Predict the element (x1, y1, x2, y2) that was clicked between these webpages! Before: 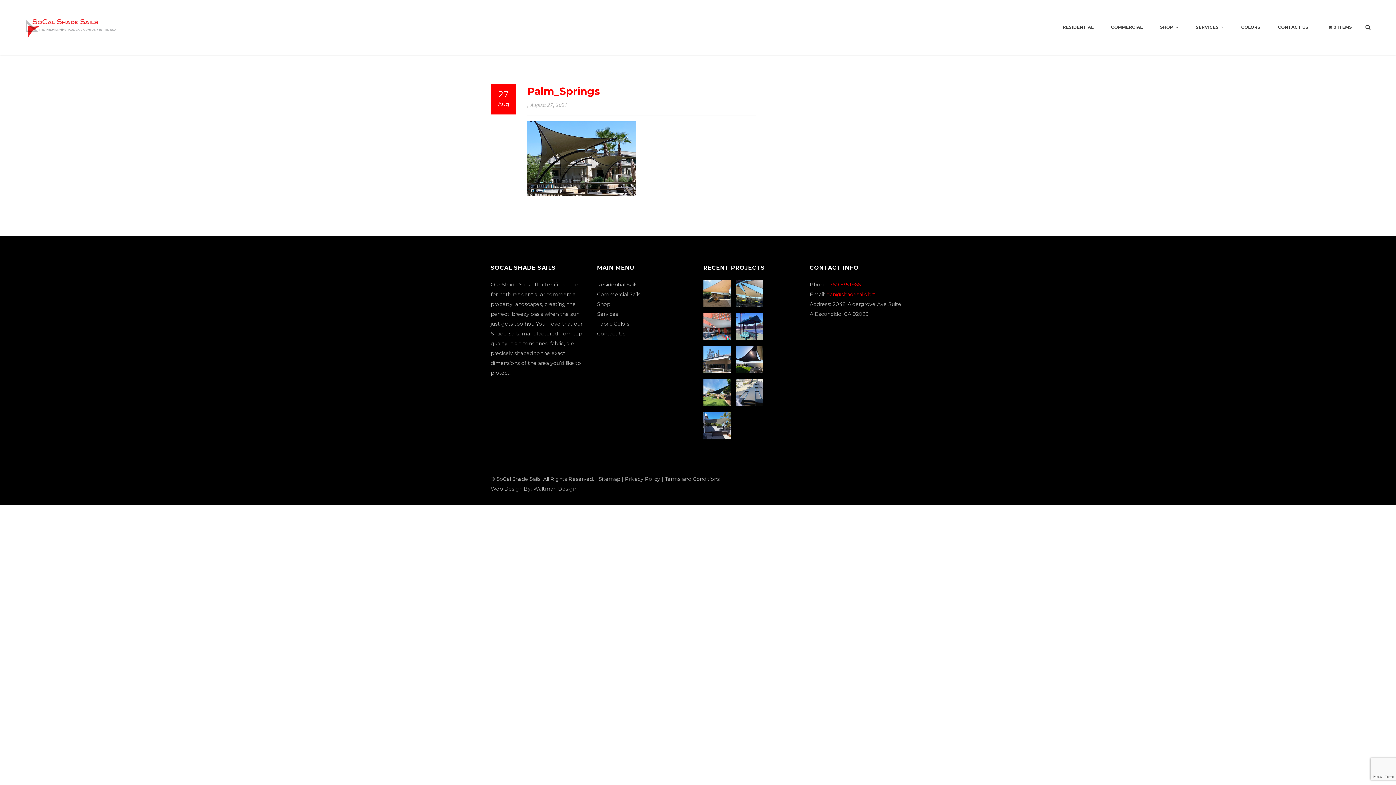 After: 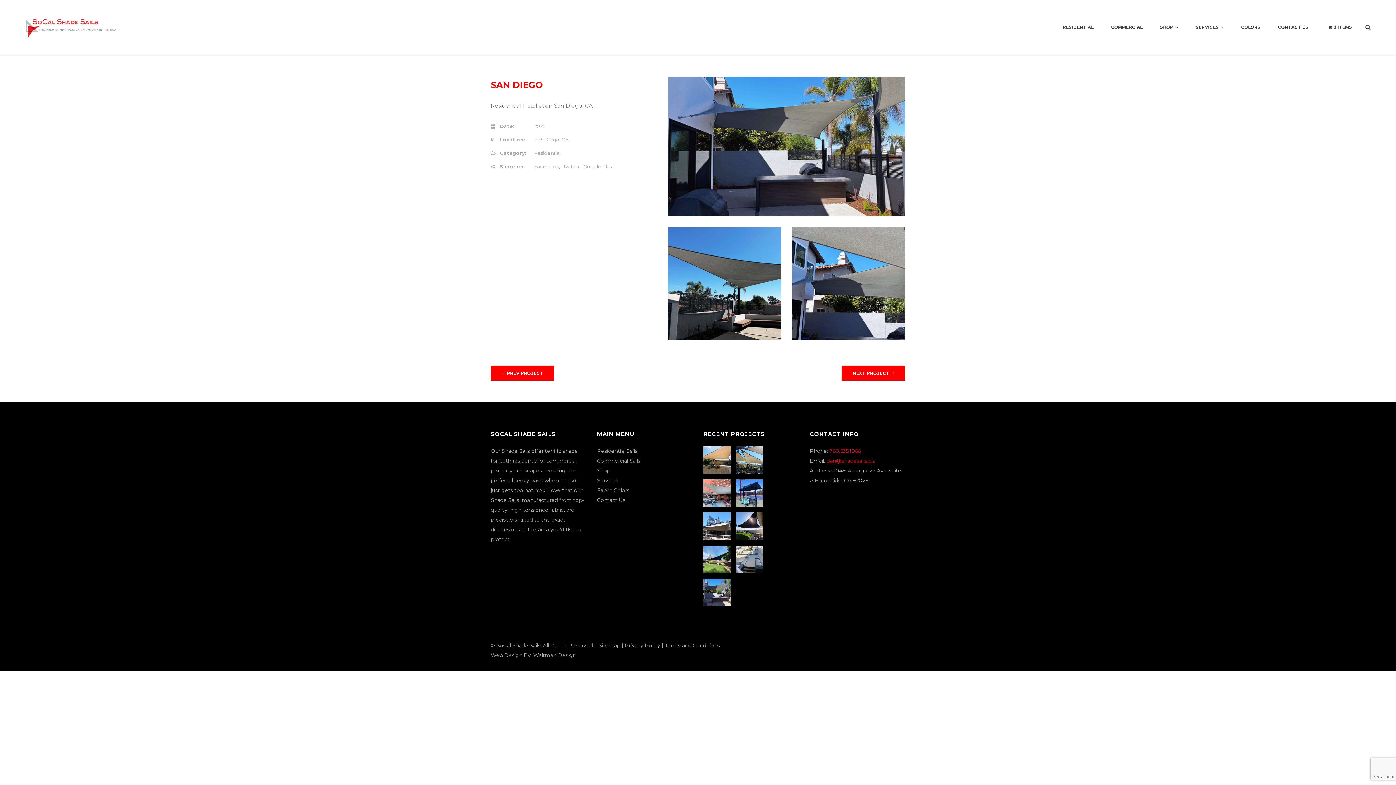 Action: bbox: (703, 412, 732, 439)